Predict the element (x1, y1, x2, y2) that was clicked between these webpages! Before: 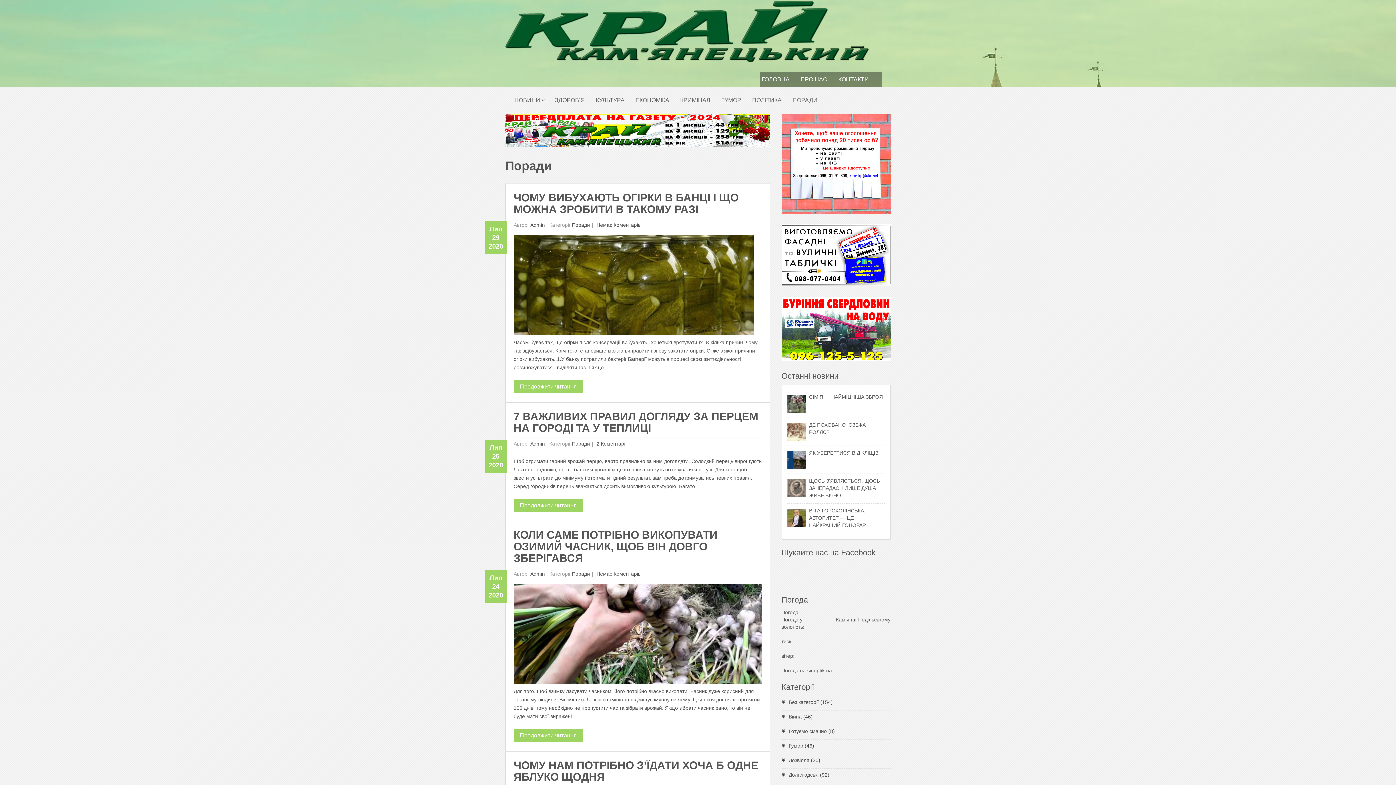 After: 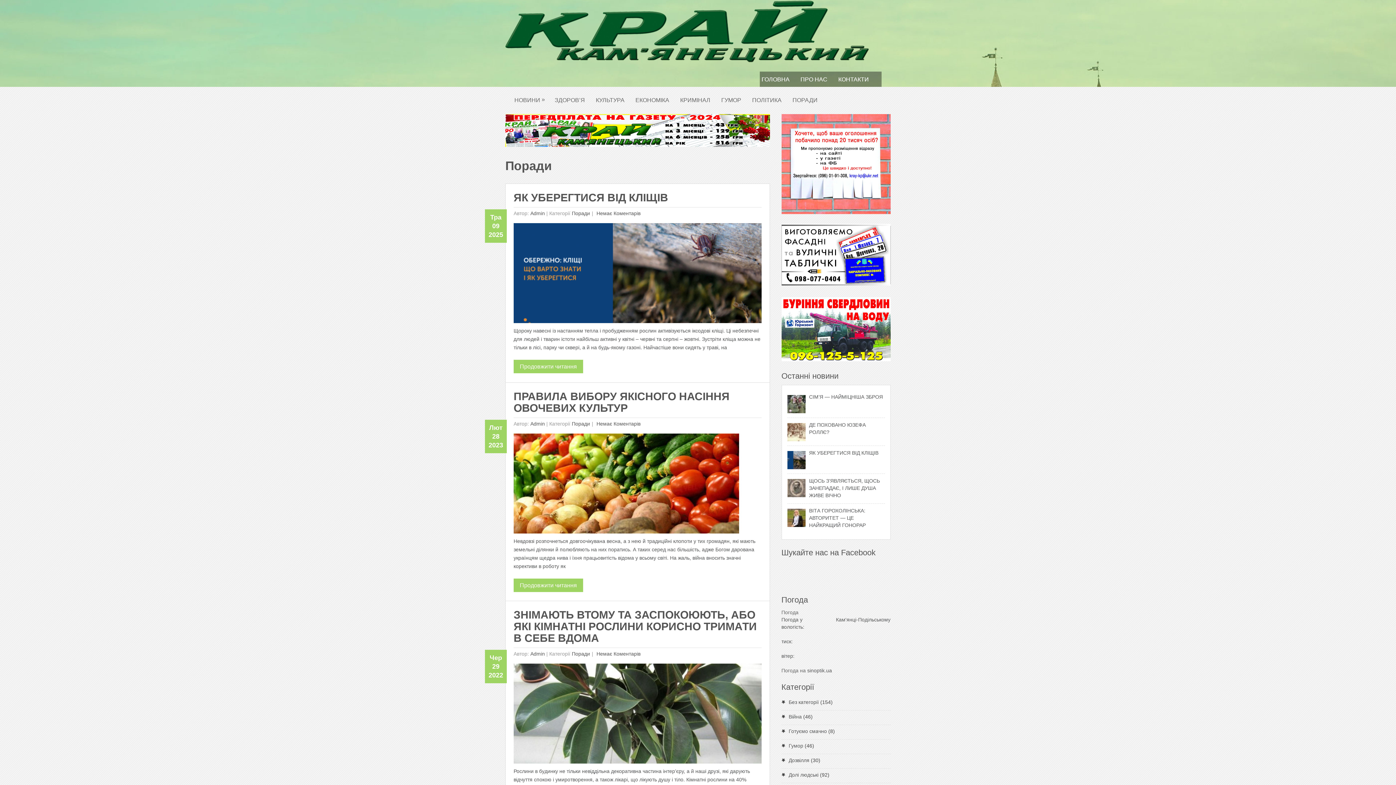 Action: label: Поради bbox: (571, 440, 590, 446)